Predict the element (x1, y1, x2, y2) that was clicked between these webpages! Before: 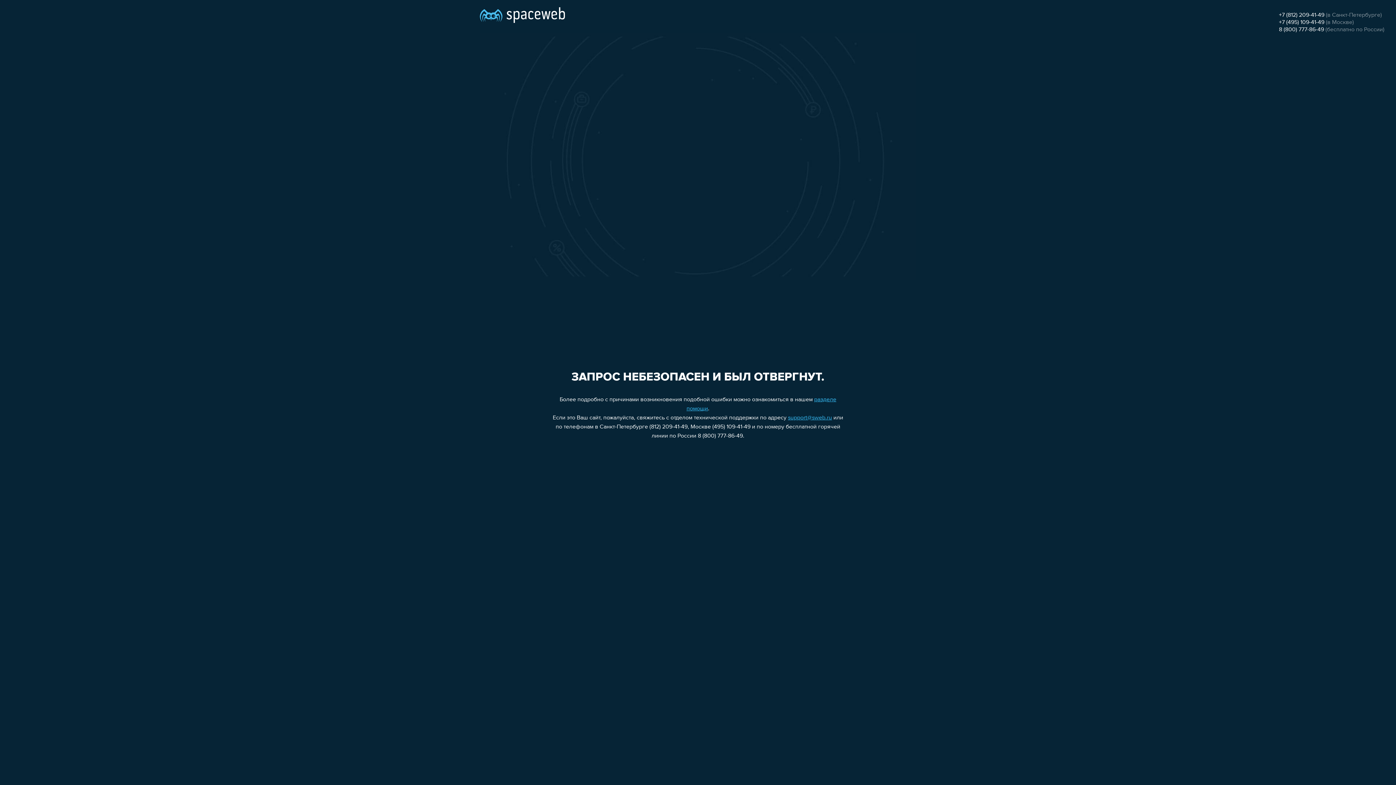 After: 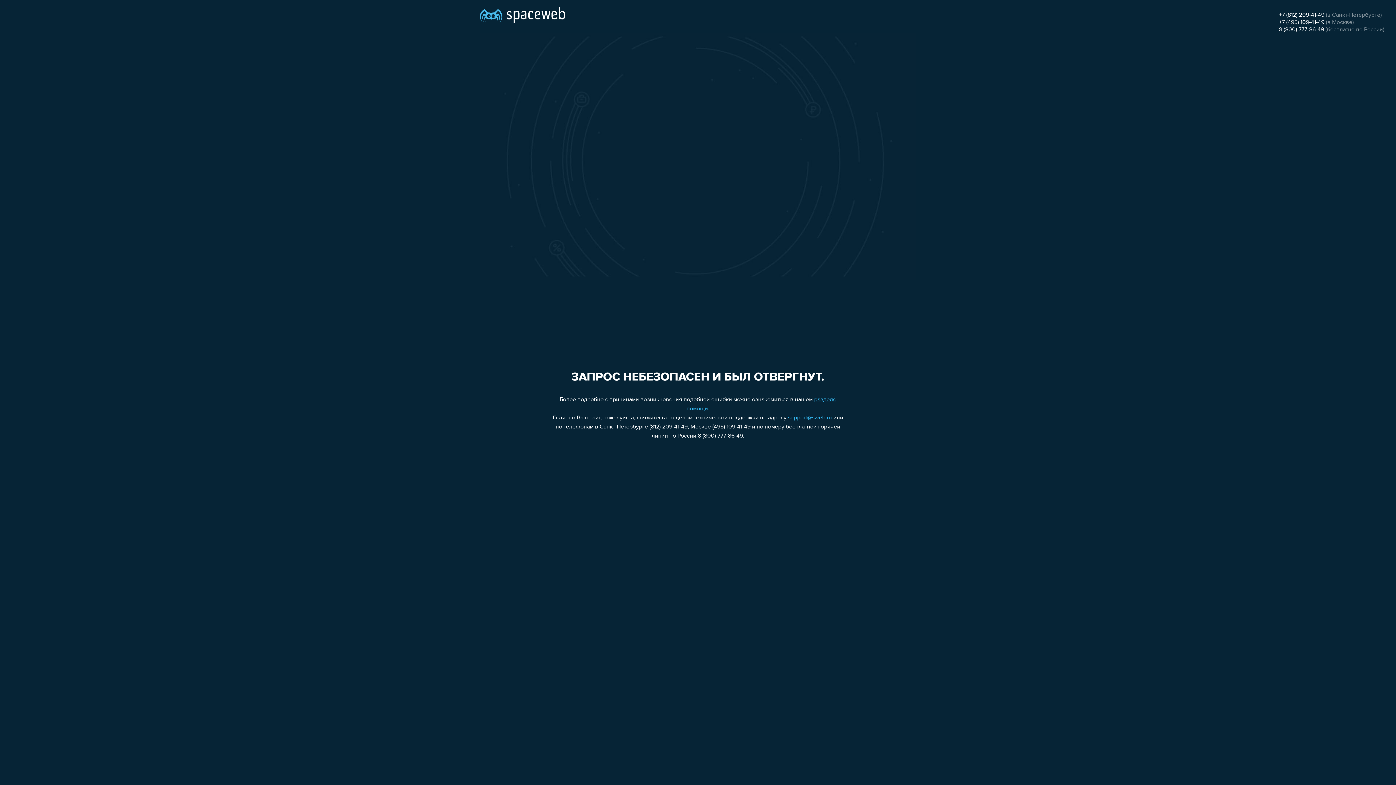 Action: bbox: (1279, 12, 1324, 18) label: +7 (812) 209-41-49